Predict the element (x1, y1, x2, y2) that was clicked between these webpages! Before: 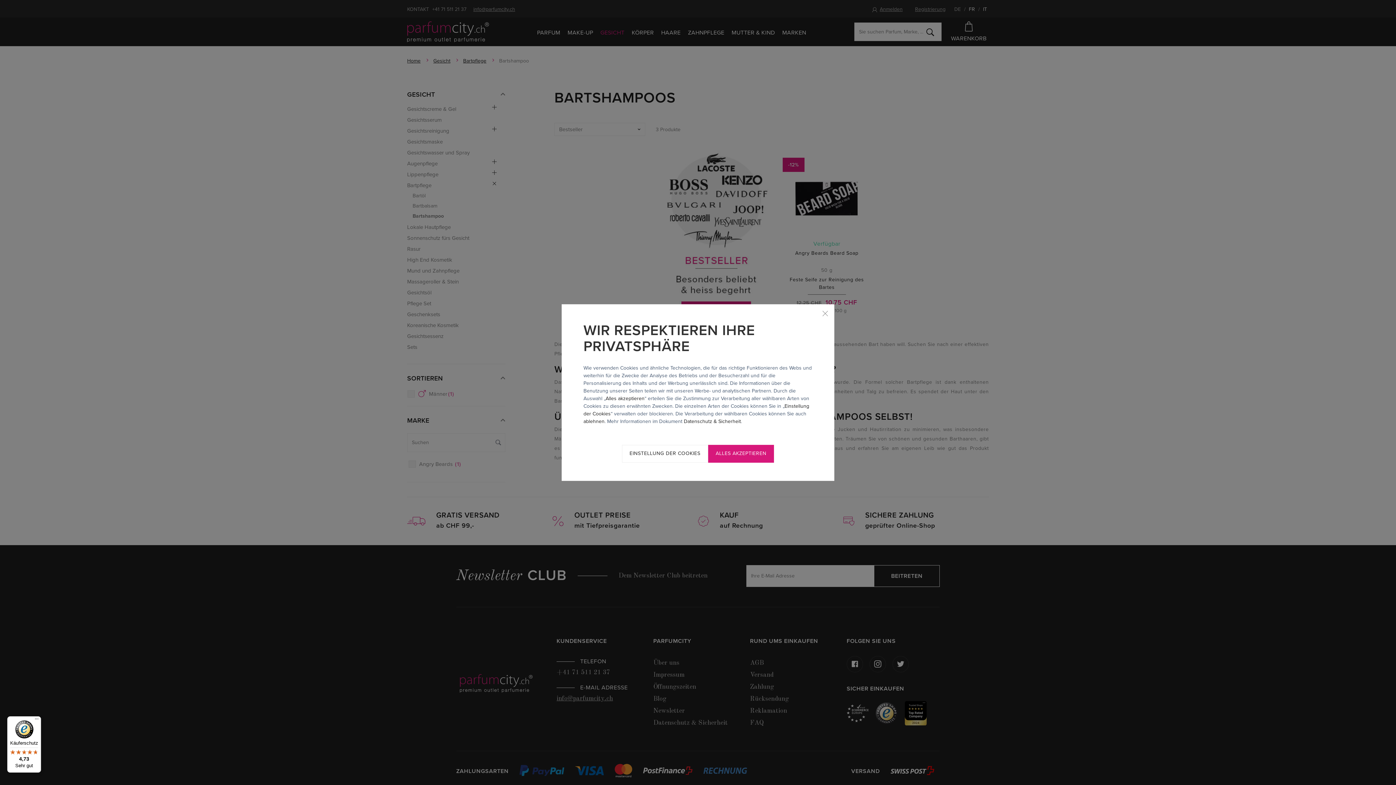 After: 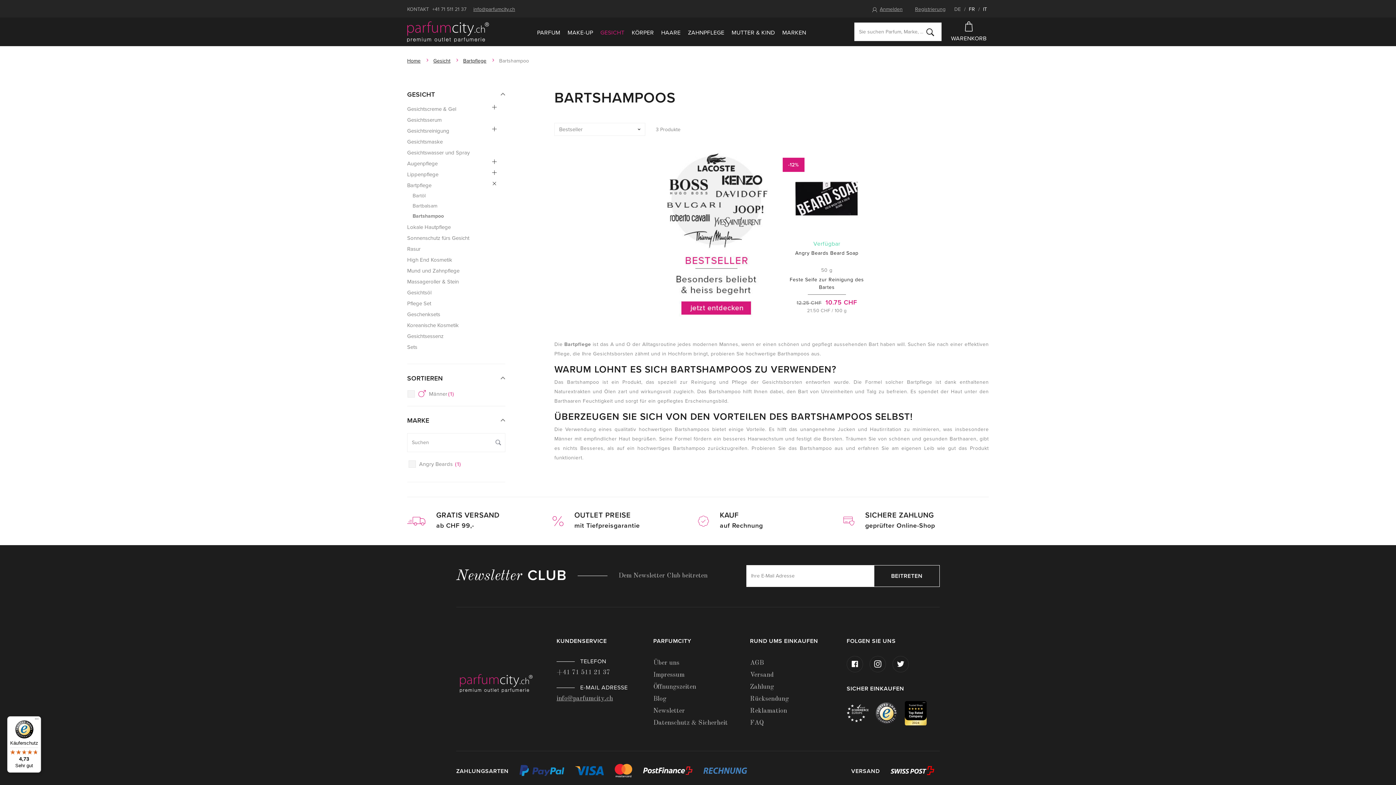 Action: bbox: (708, 445, 774, 462) label: Alles akzeptieren